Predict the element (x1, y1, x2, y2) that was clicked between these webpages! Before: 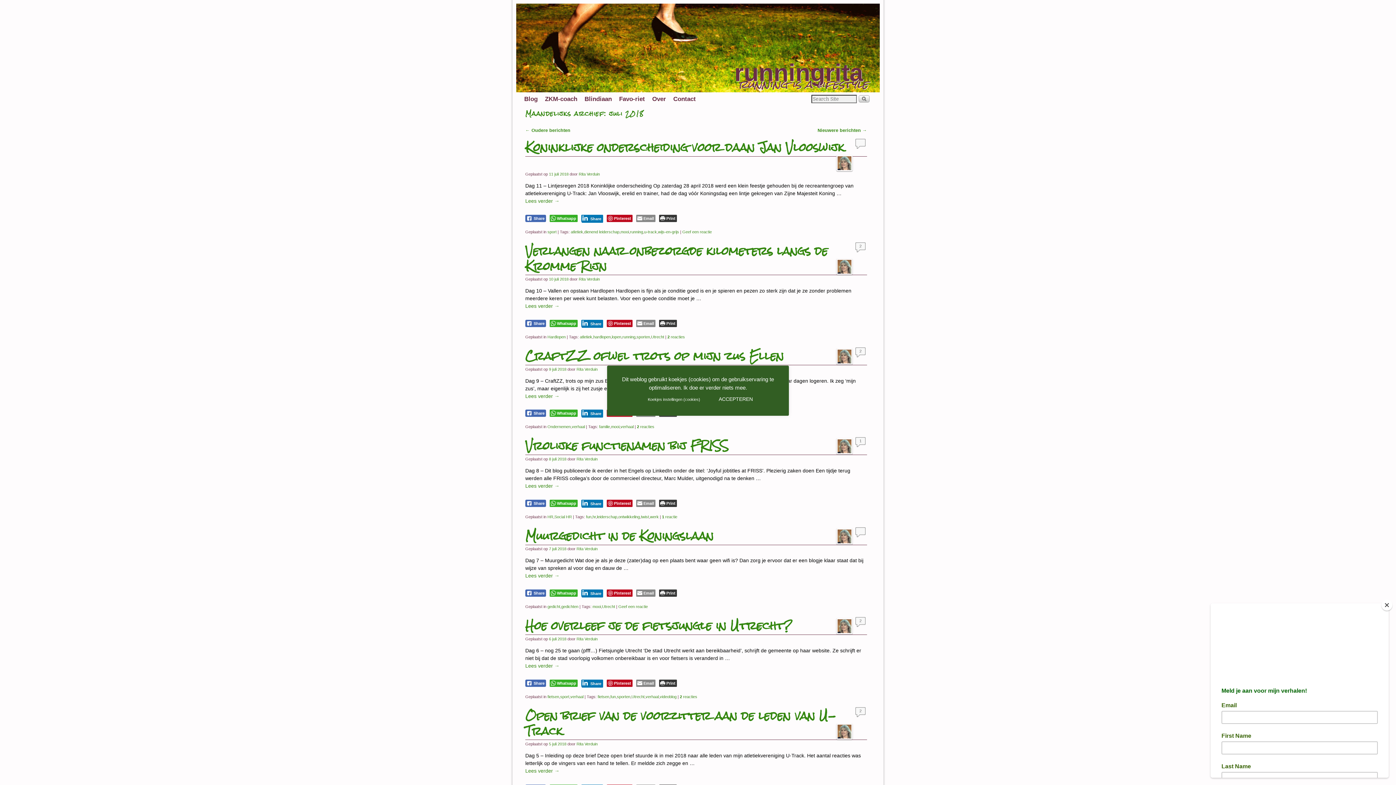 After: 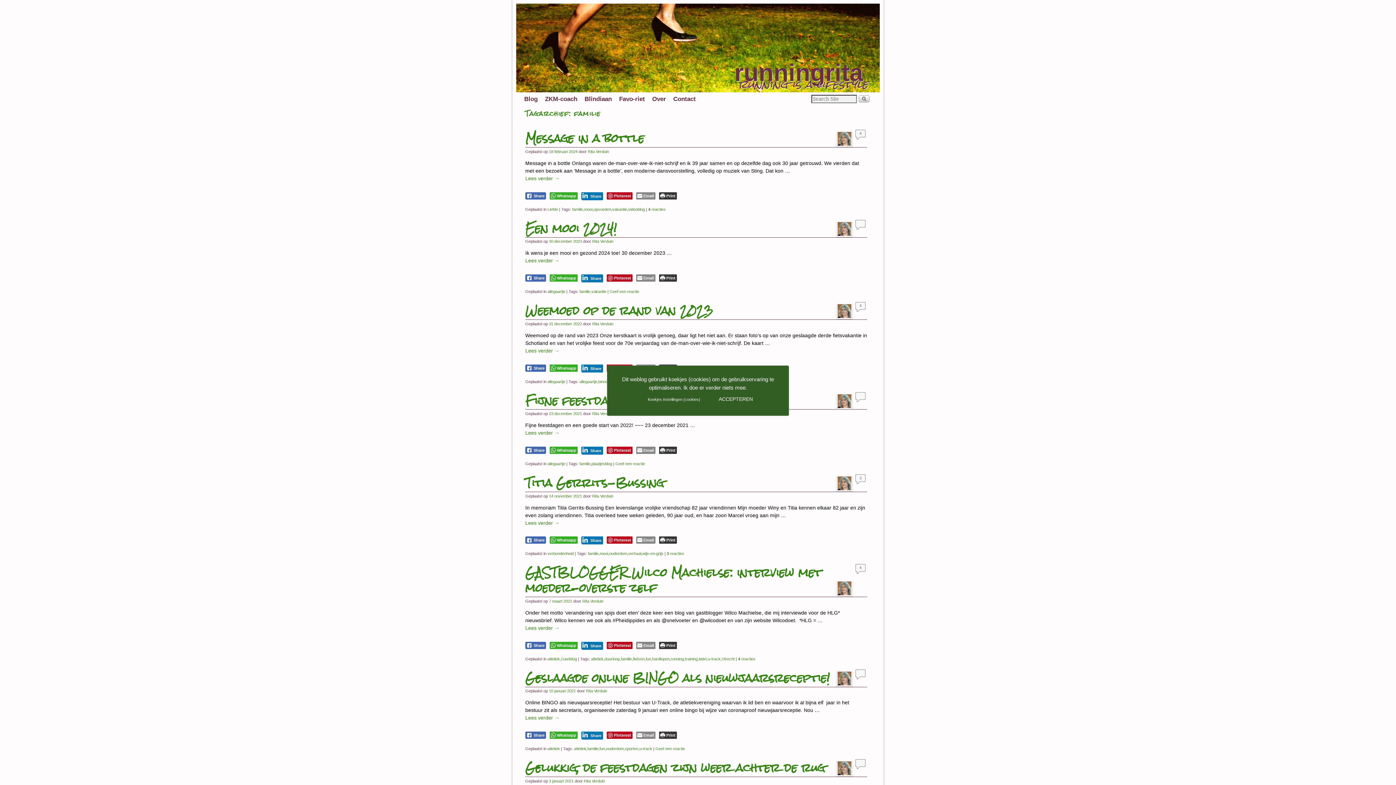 Action: label: familie bbox: (599, 424, 610, 429)